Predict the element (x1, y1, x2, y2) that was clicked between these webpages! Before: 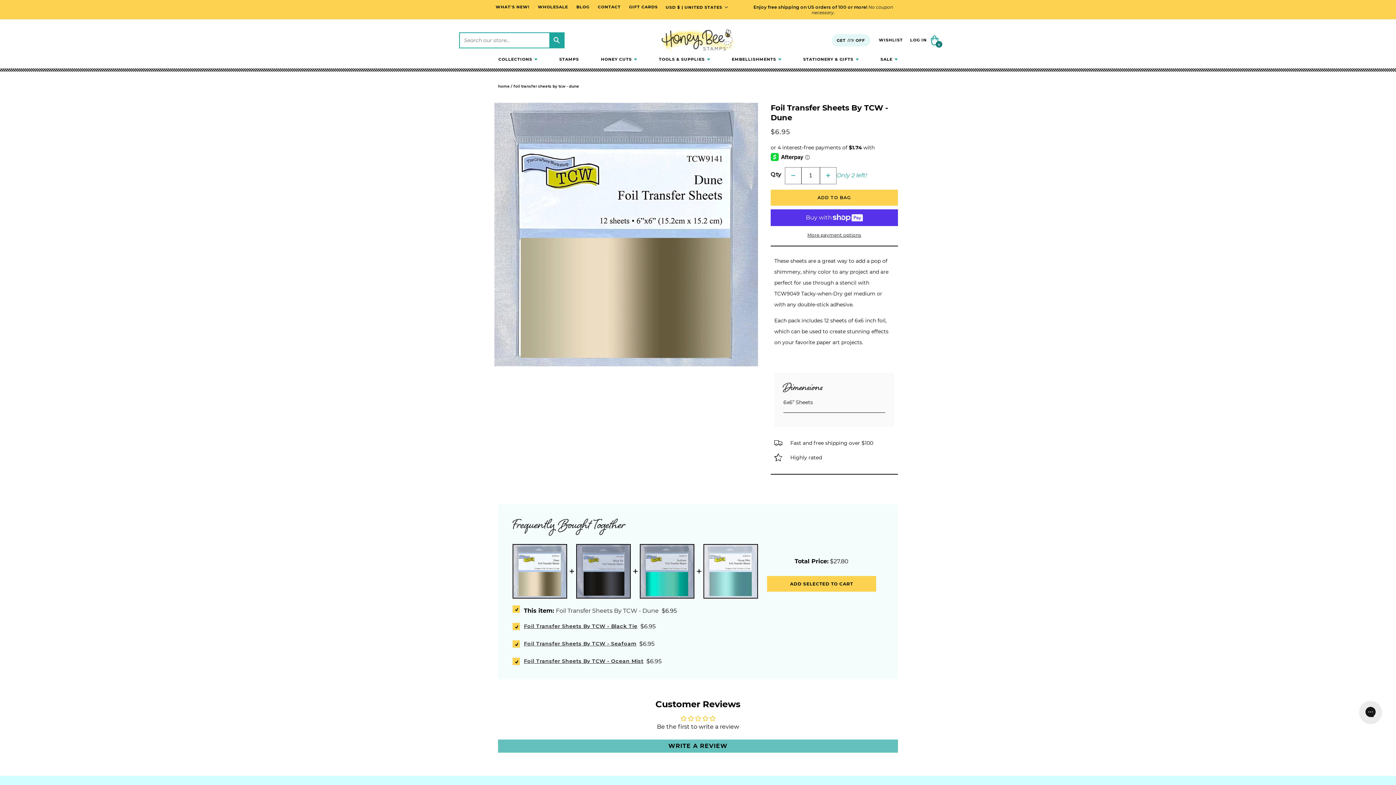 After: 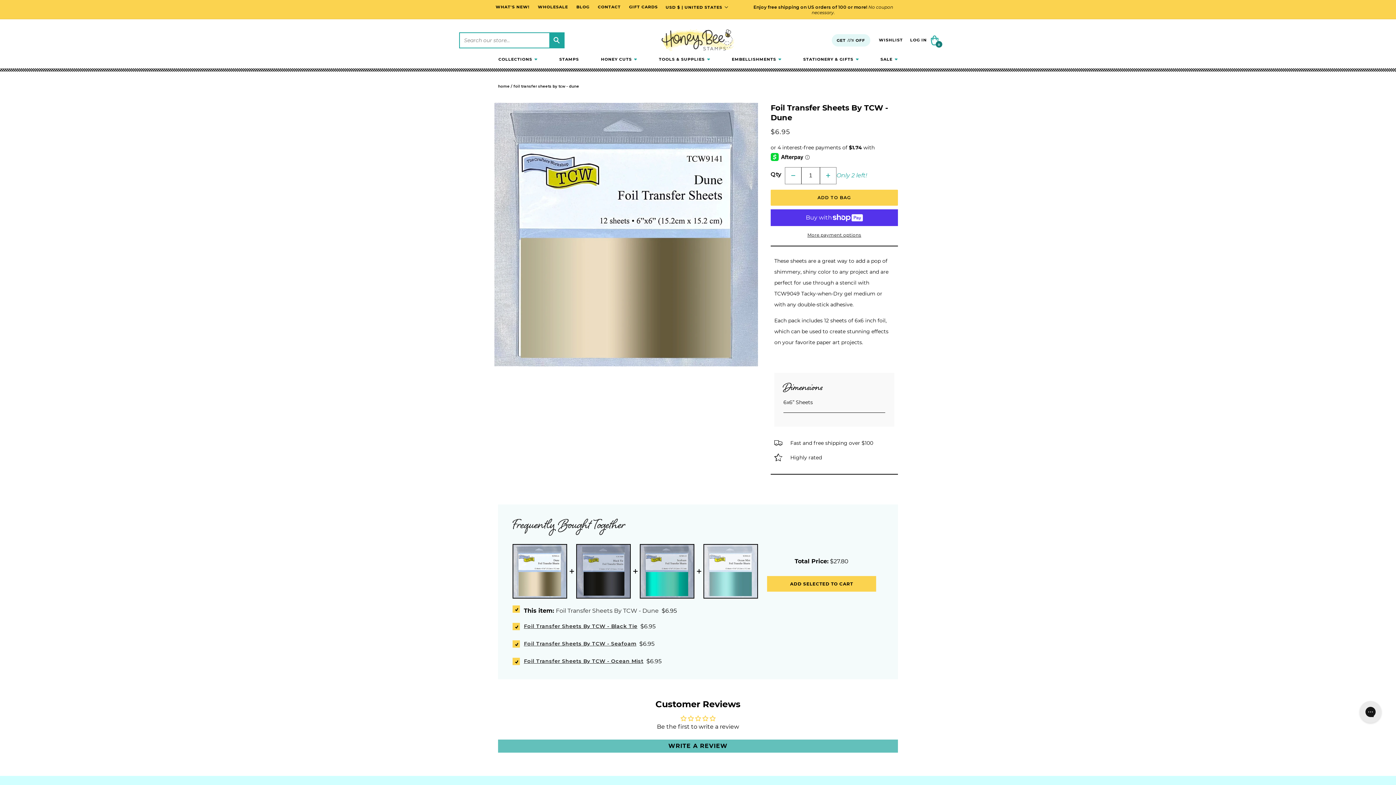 Action: label: Cart
0
0 items bbox: (930, 35, 938, 45)